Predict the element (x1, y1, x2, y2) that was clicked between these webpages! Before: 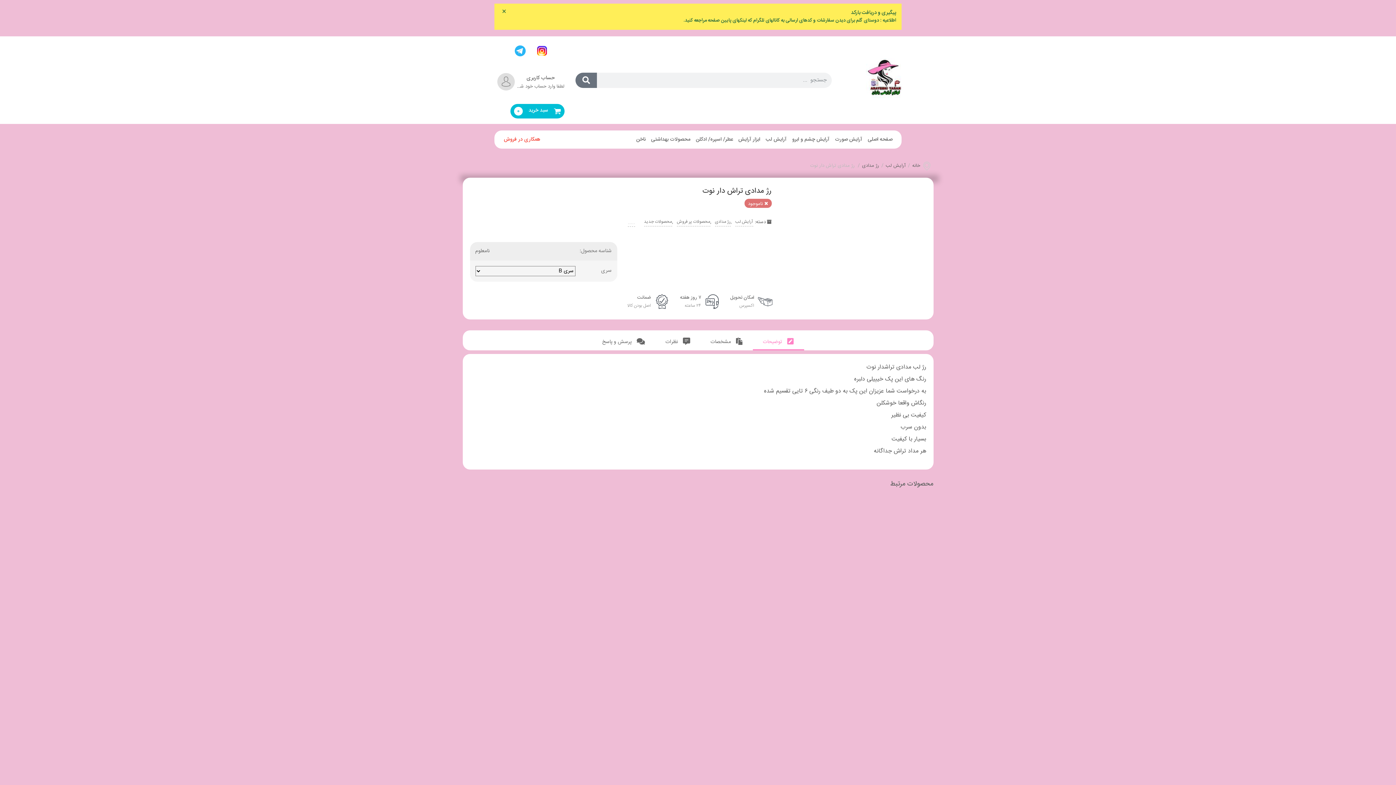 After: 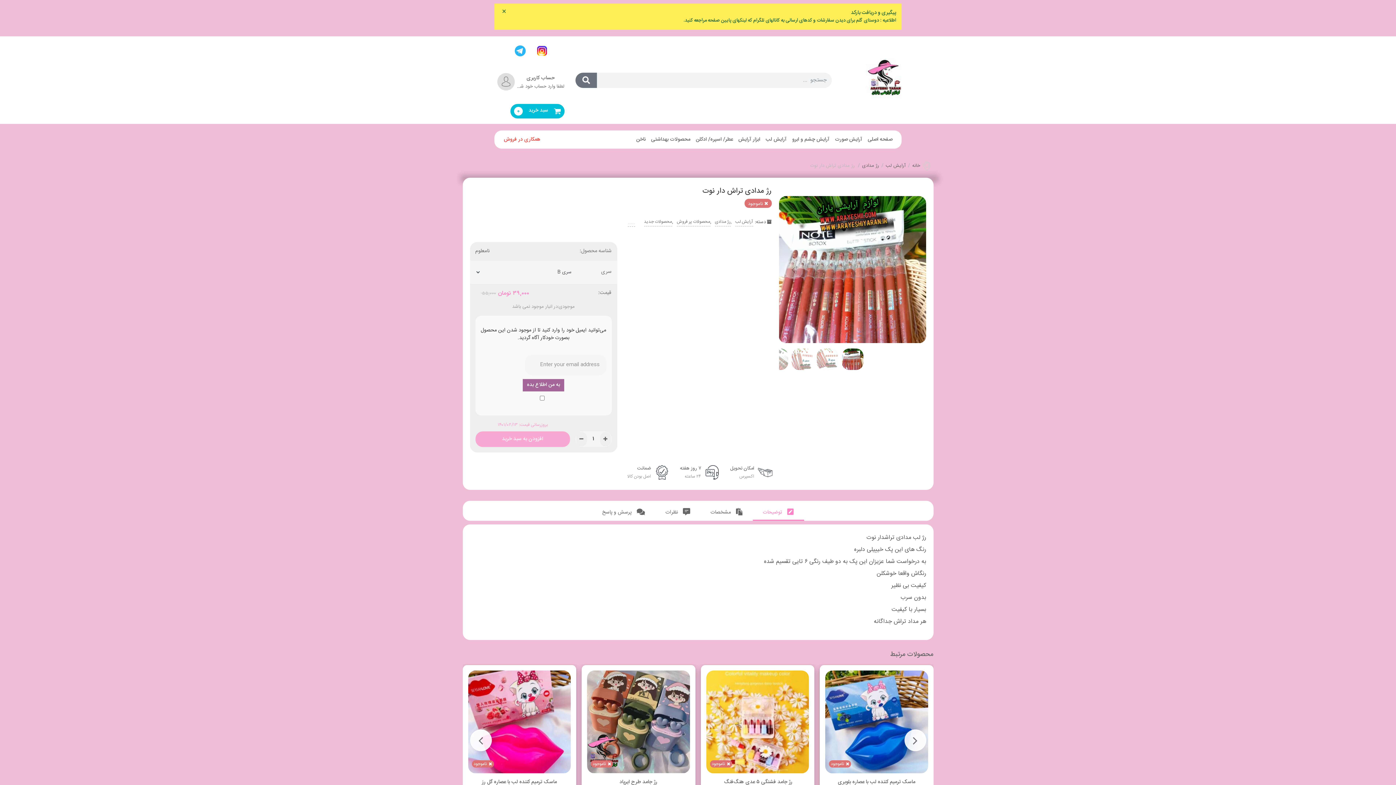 Action: bbox: (752, 330, 804, 350) label:  توضیحات